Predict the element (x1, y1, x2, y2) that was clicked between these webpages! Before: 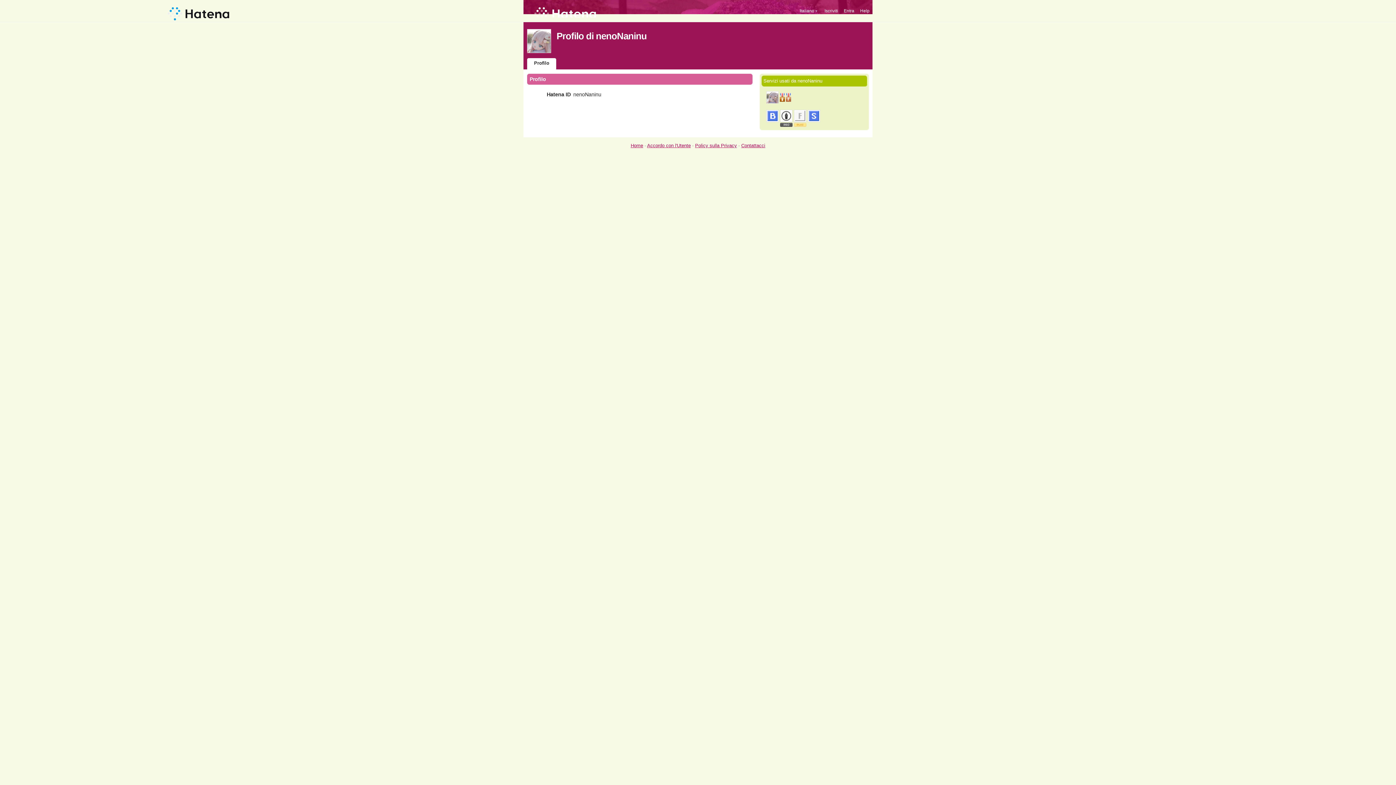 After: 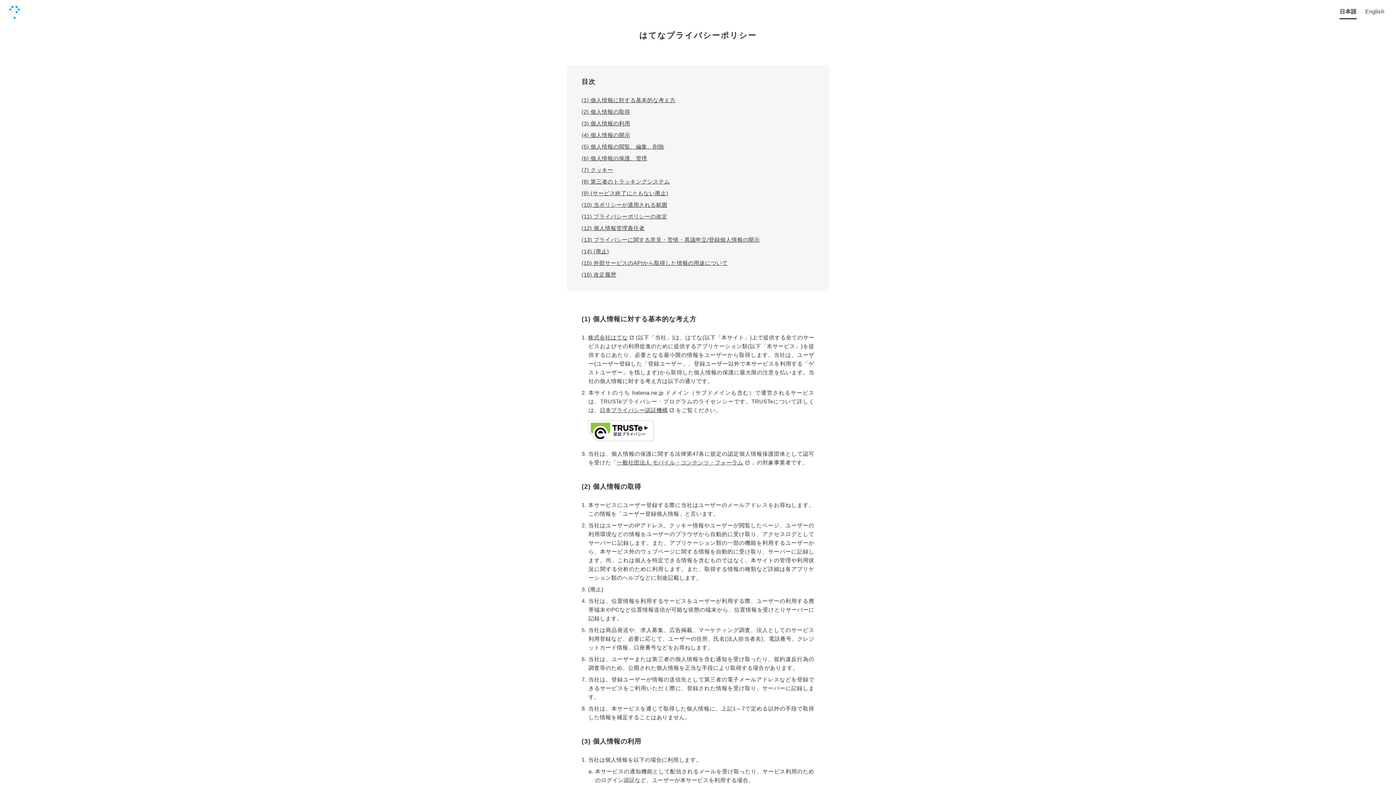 Action: bbox: (695, 142, 737, 148) label: Policy sulla Privacy